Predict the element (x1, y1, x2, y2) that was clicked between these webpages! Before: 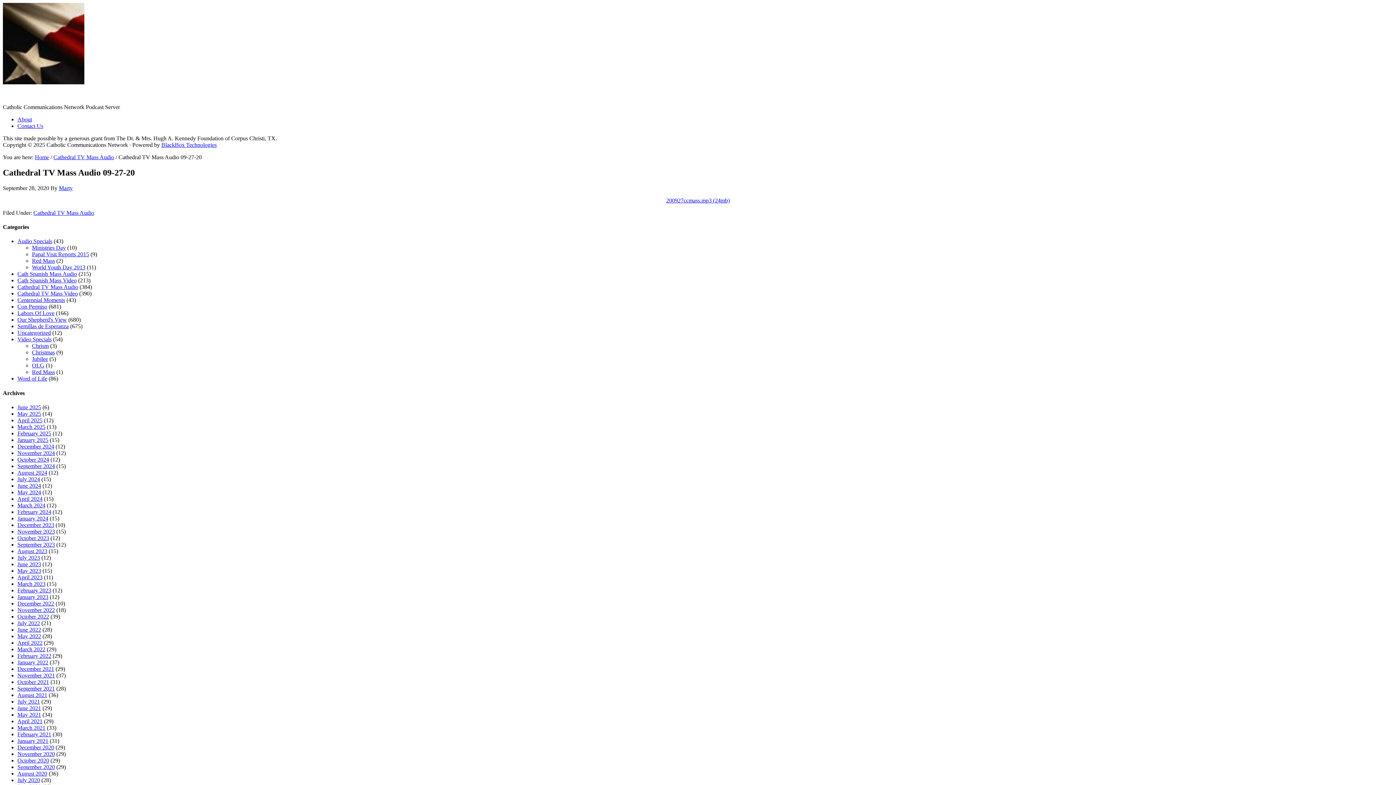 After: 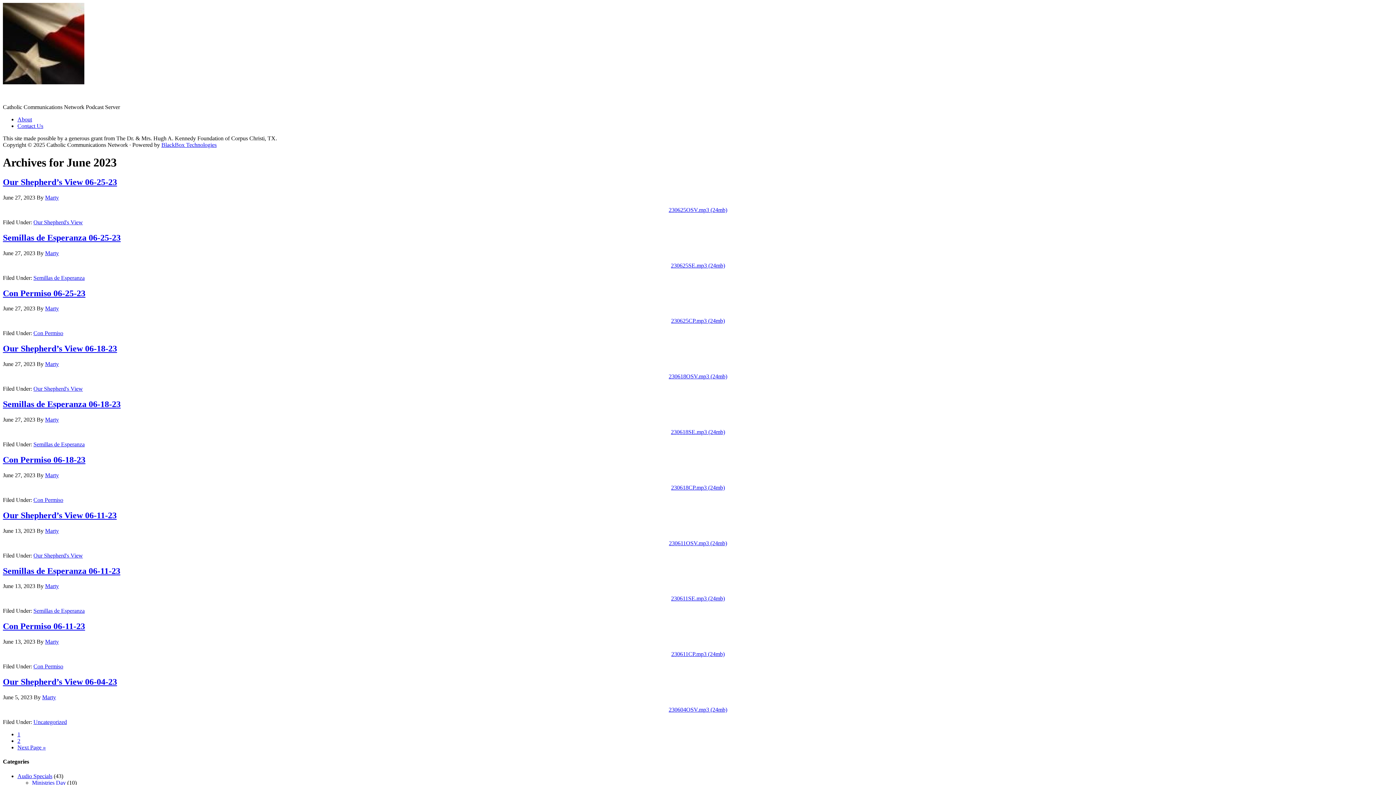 Action: bbox: (17, 561, 41, 567) label: June 2023